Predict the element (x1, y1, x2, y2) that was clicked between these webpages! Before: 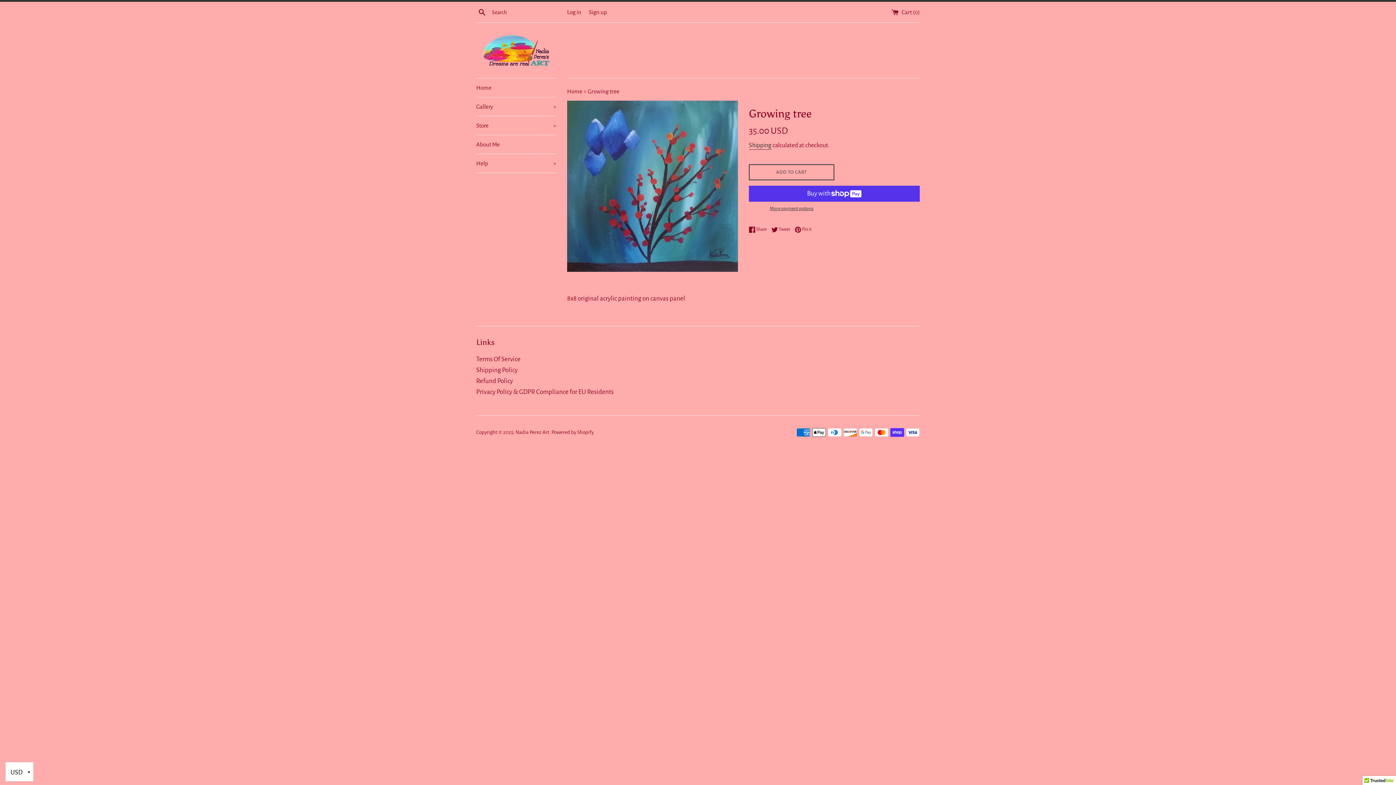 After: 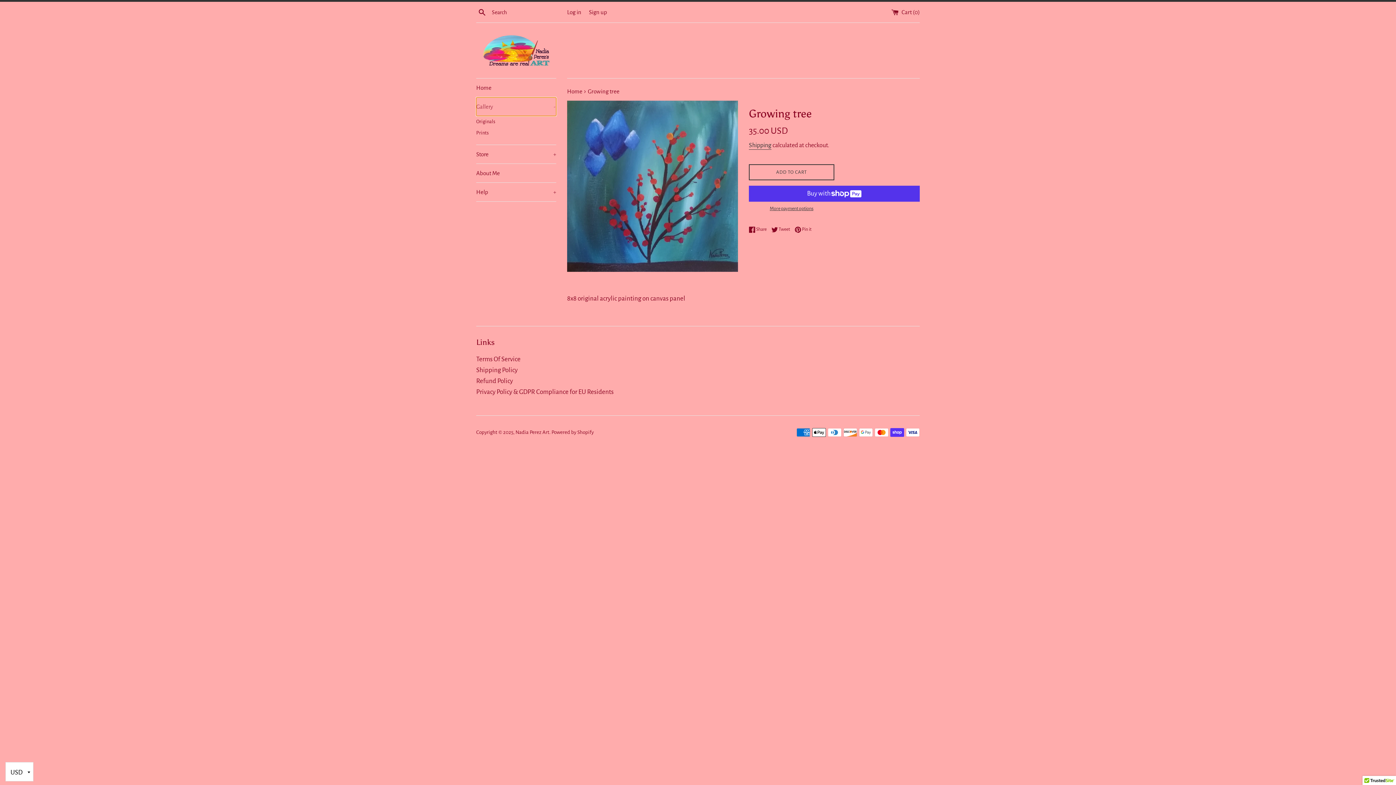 Action: bbox: (476, 97, 556, 116) label: Gallery
+